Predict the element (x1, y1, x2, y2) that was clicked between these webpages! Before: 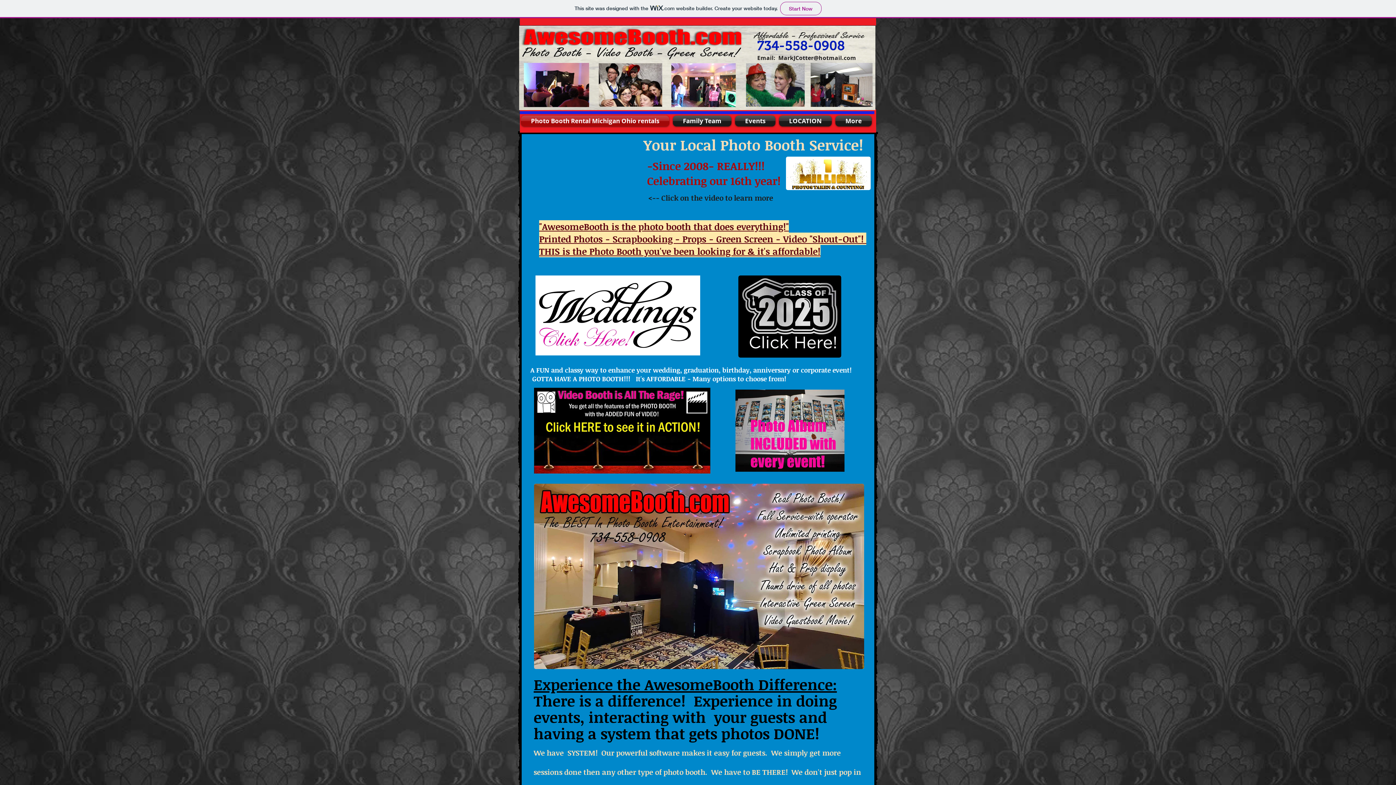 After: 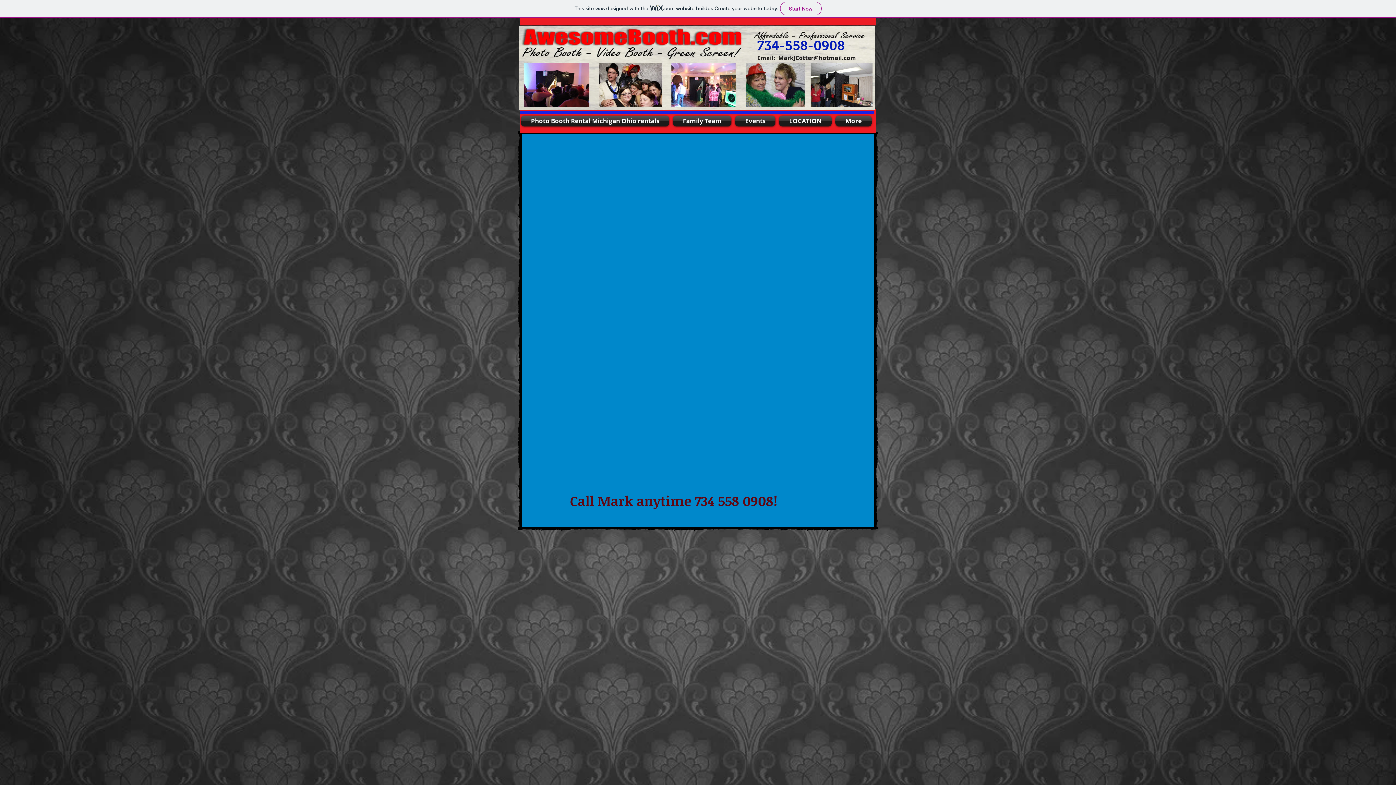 Action: bbox: (539, 220, 866, 257) label: "AwesomeBooth is the photo booth that does everything!"
Printed Photos - Scrapbooking - Props - Green Screen - Video "Shout-Out"! 
THIS is the Photo Booth you've been looking for & it's affordable!